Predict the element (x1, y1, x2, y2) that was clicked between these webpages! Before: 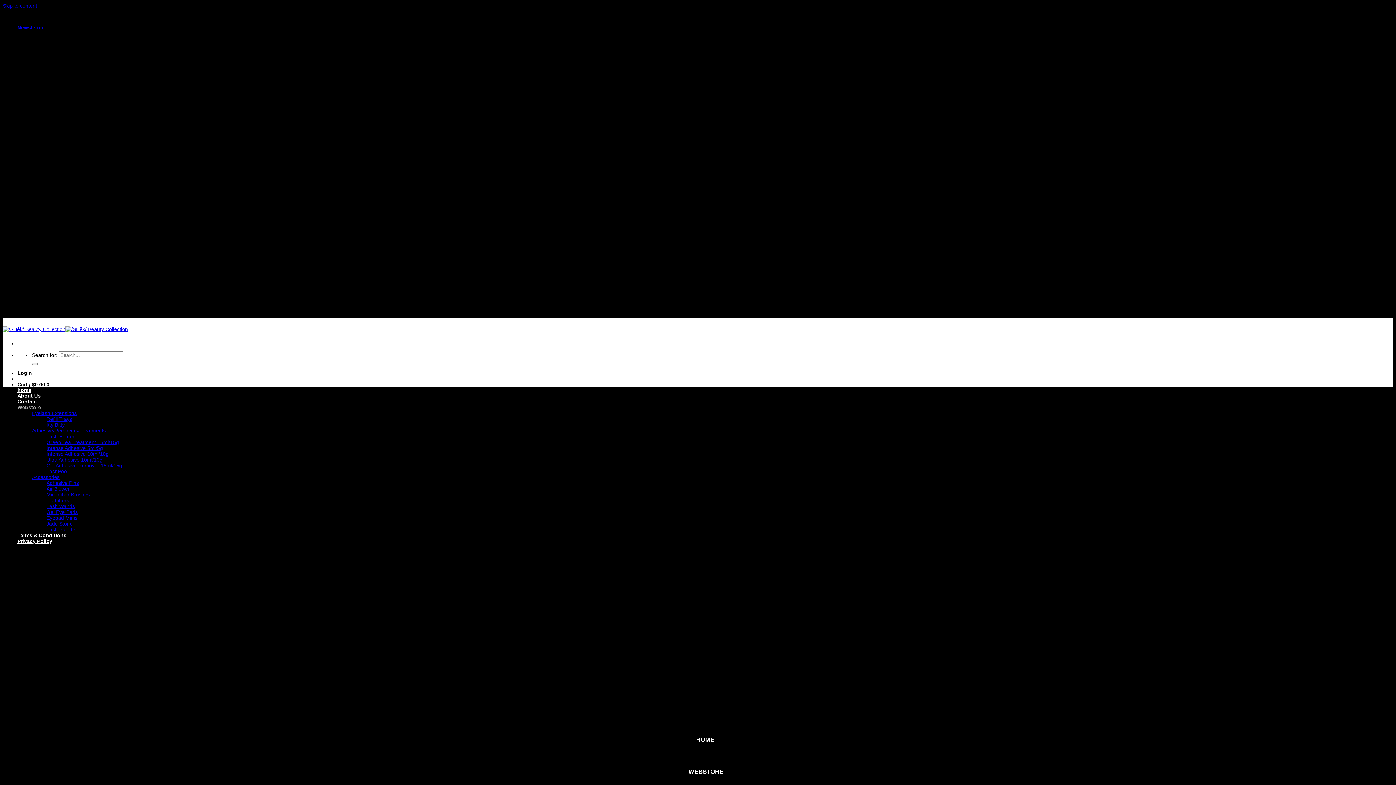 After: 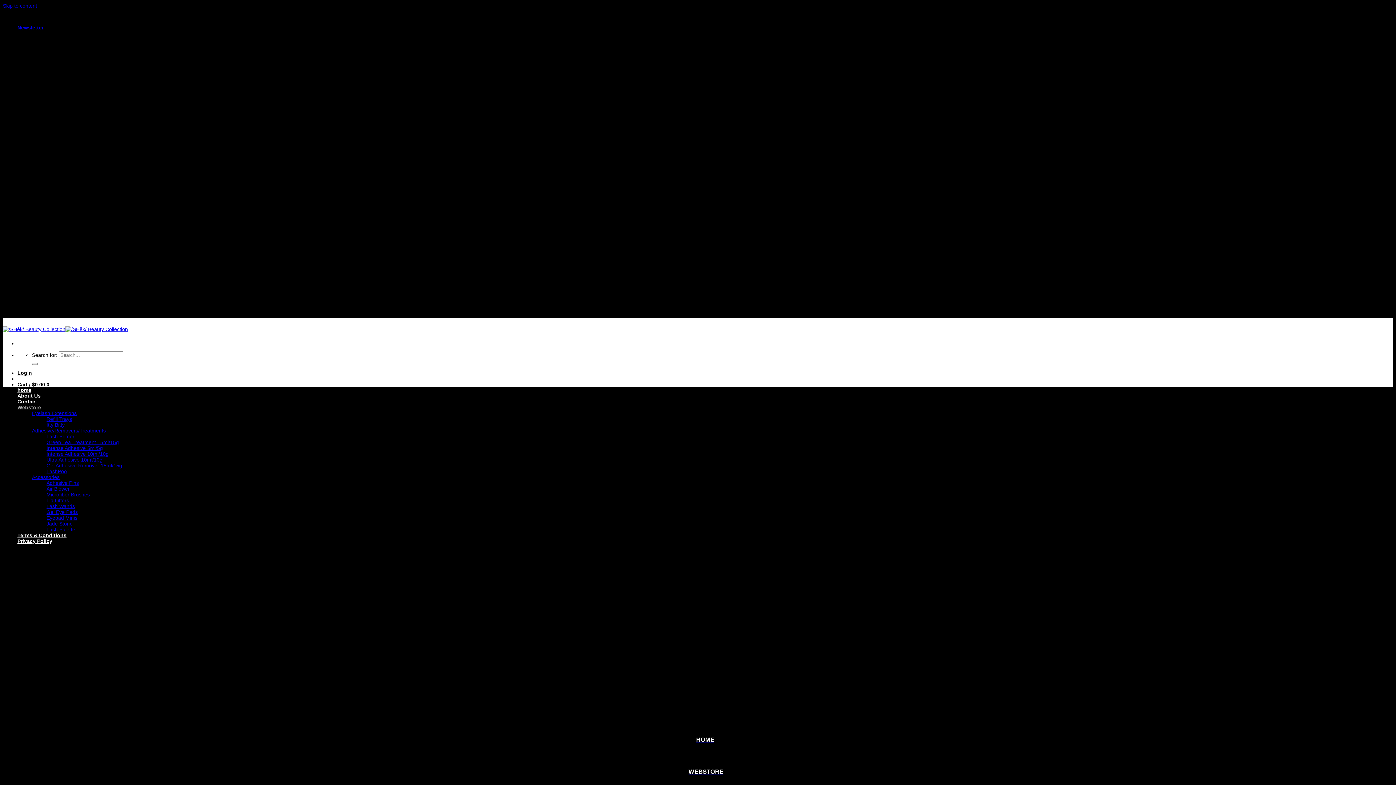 Action: label: Jade Stone bbox: (46, 521, 72, 526)